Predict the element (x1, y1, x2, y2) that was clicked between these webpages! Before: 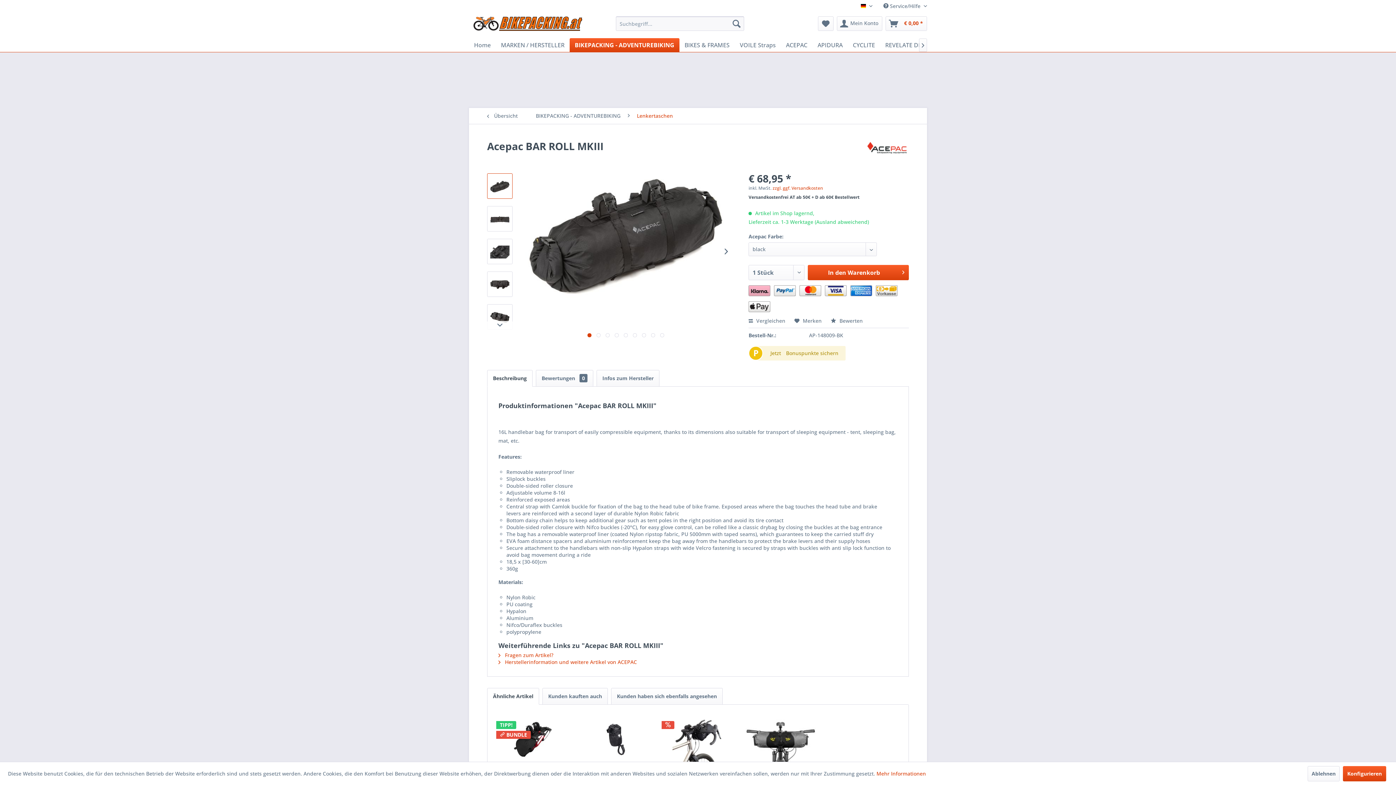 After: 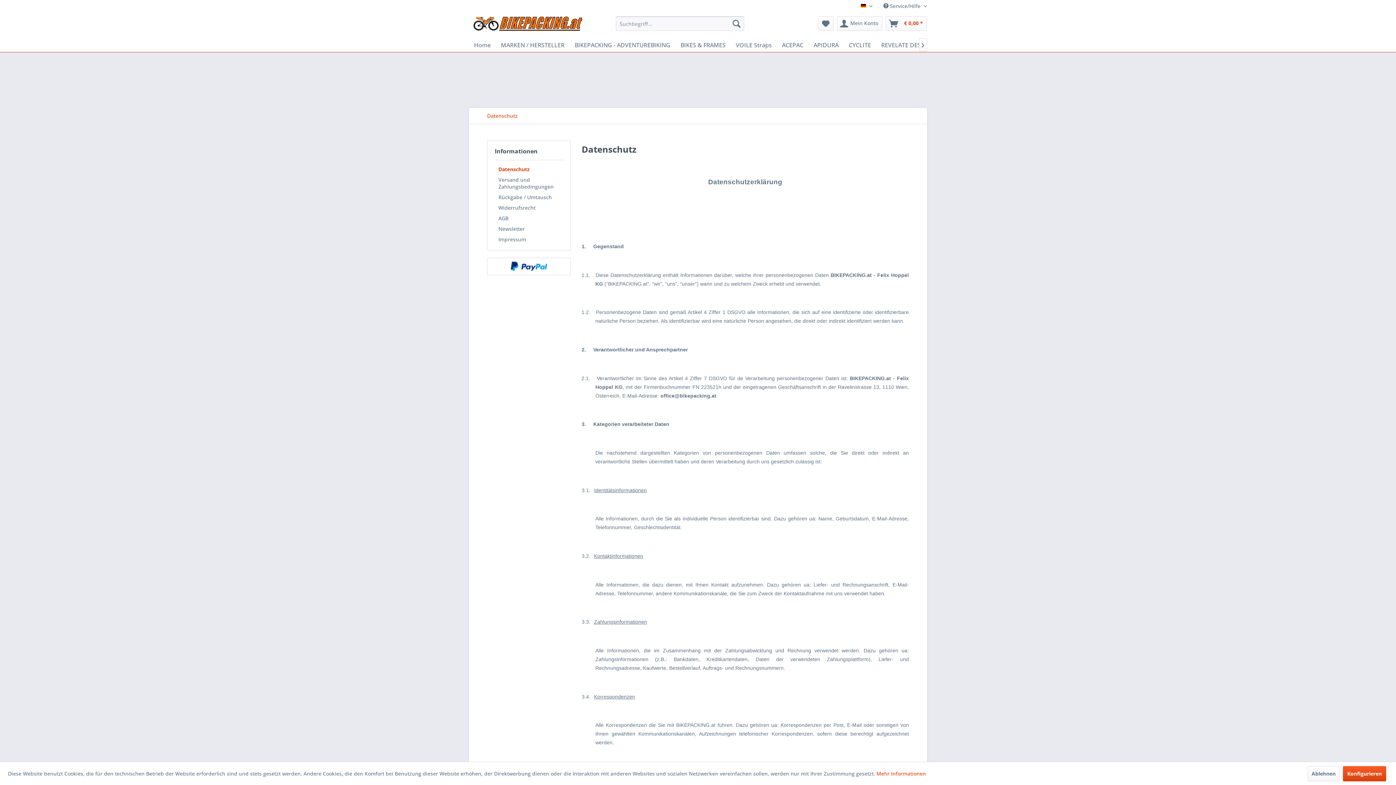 Action: label: Mehr Informationen bbox: (876, 770, 926, 777)